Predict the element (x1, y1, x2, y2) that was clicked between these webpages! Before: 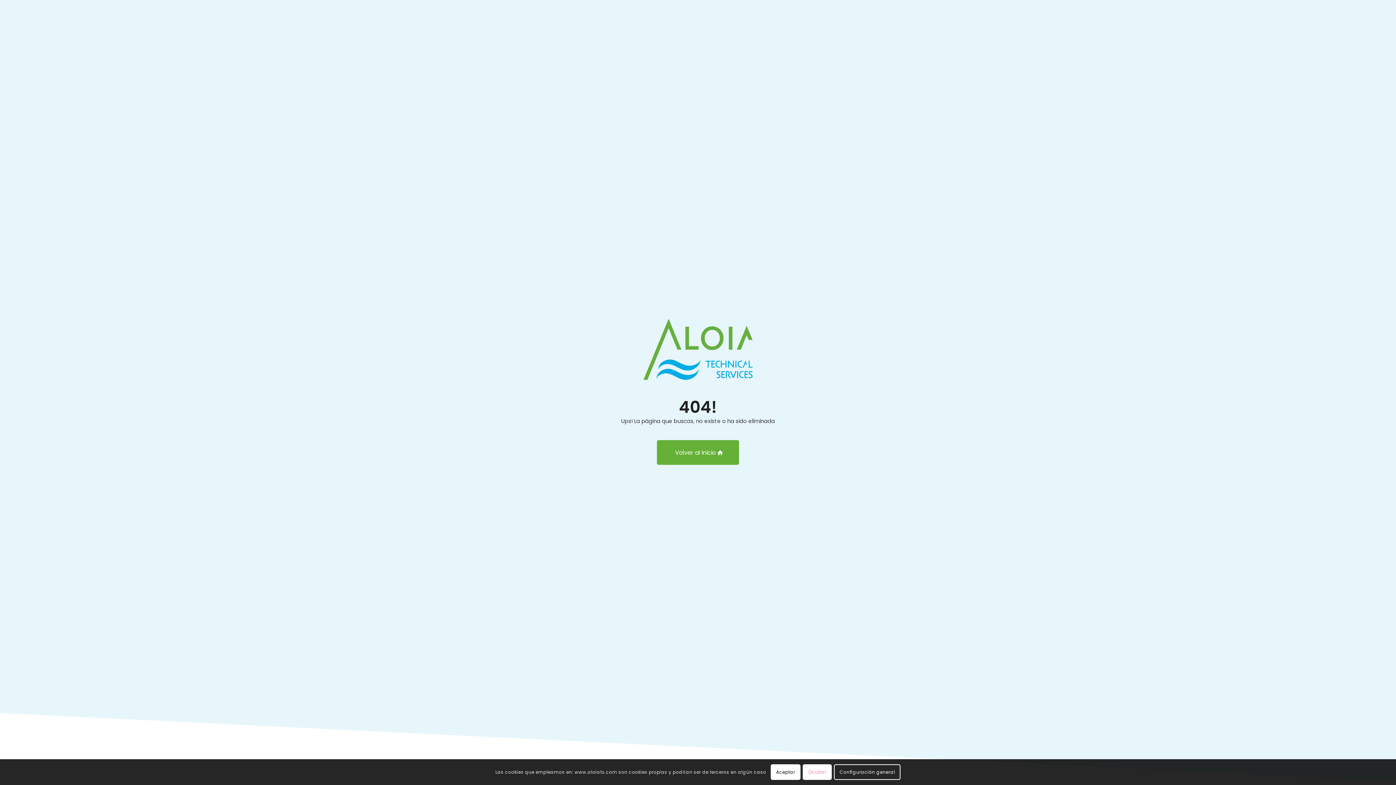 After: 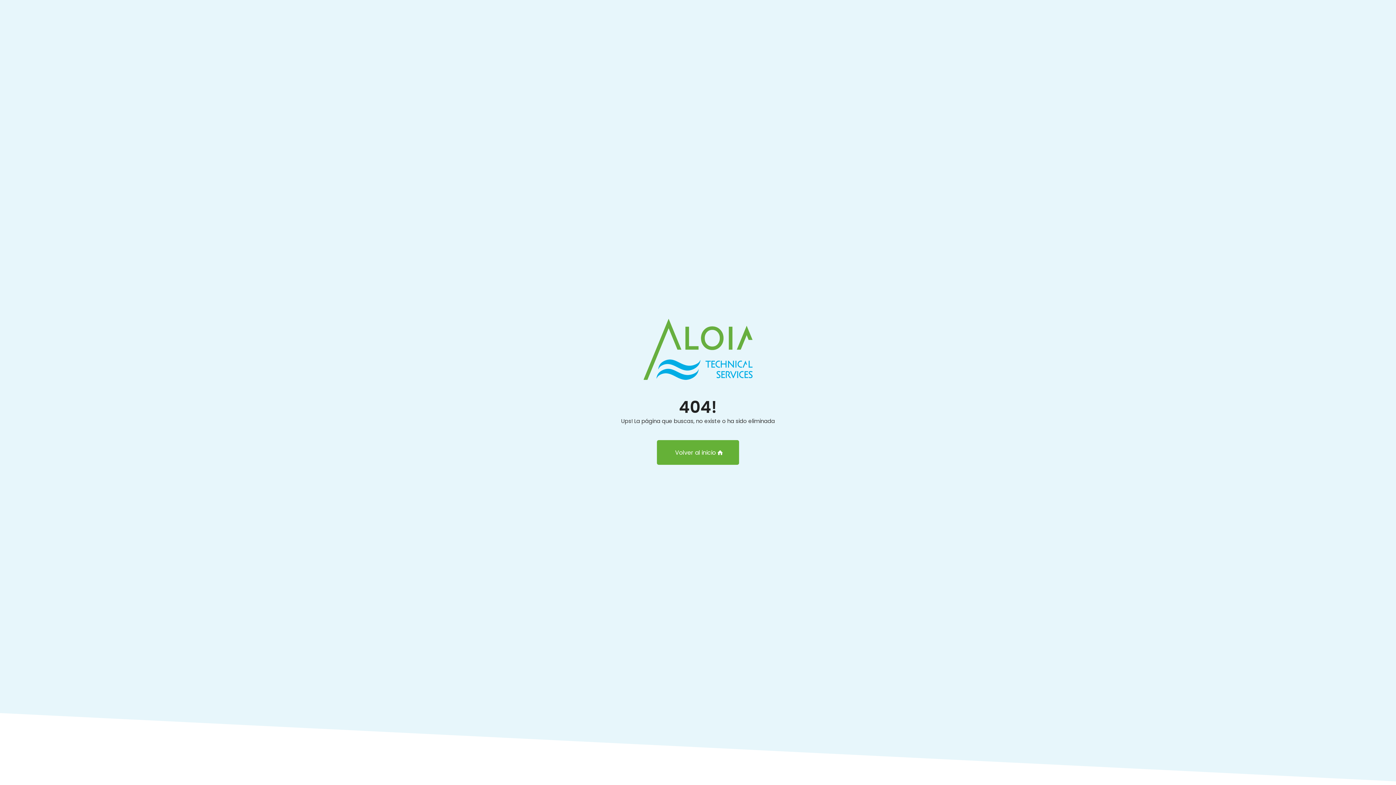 Action: bbox: (770, 764, 800, 780) label: Aceptar